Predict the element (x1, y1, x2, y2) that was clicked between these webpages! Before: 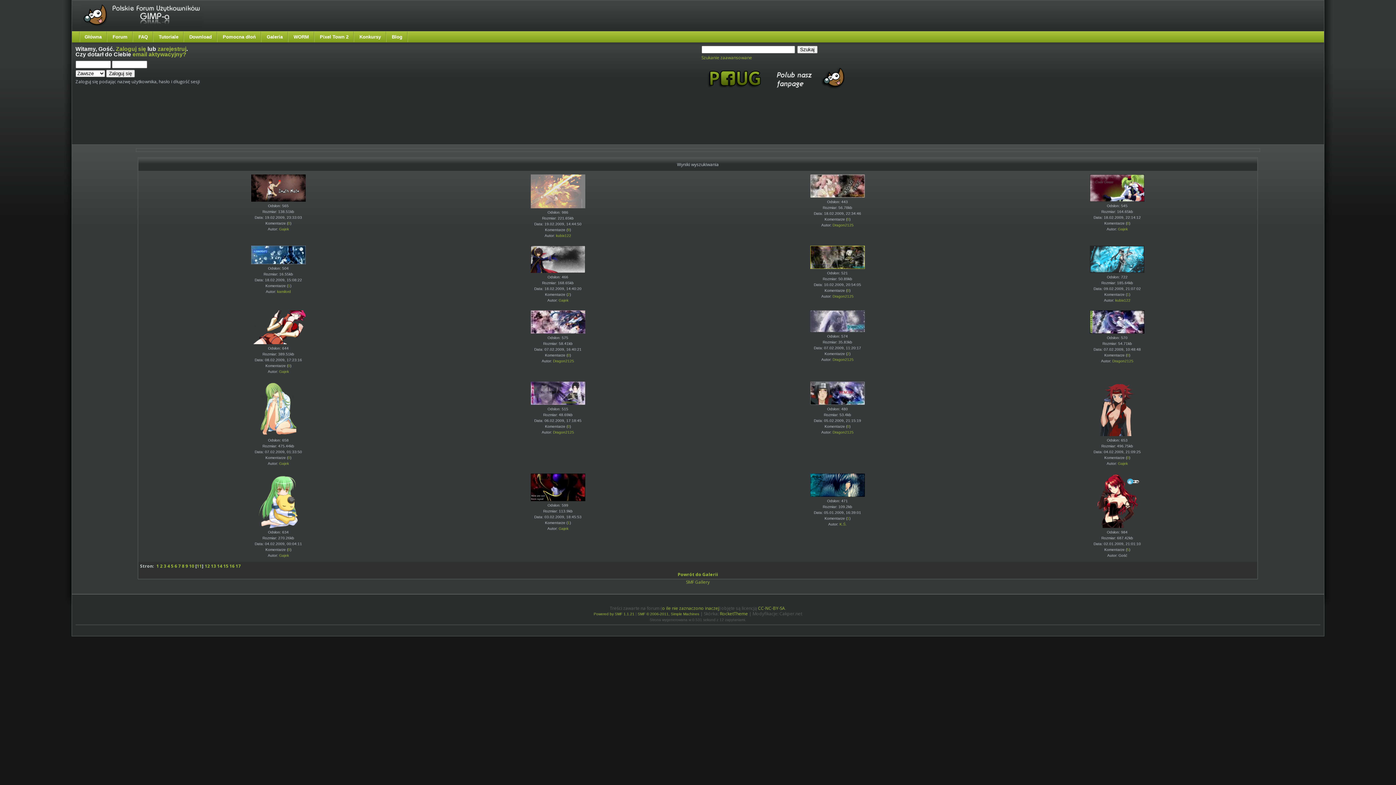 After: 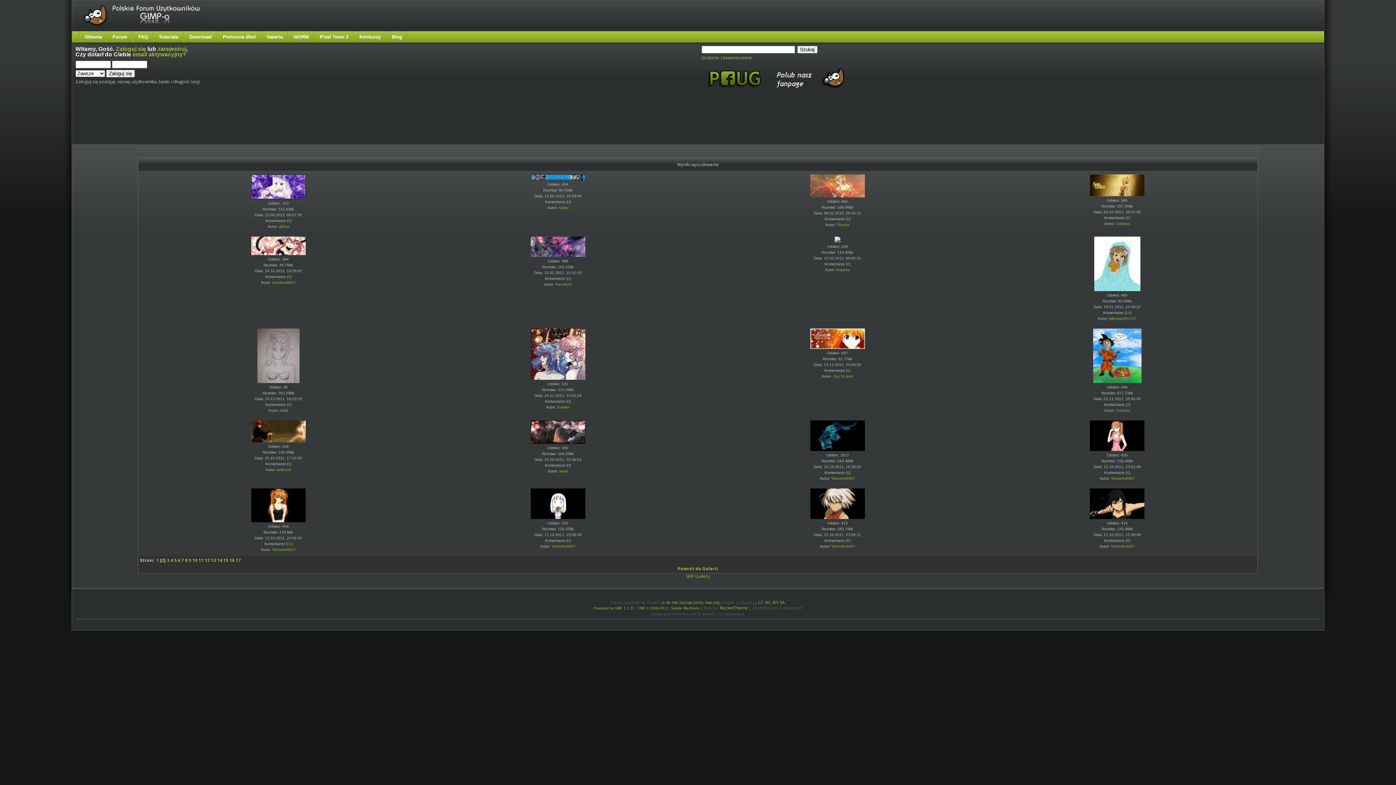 Action: bbox: (160, 563, 162, 569) label: 2